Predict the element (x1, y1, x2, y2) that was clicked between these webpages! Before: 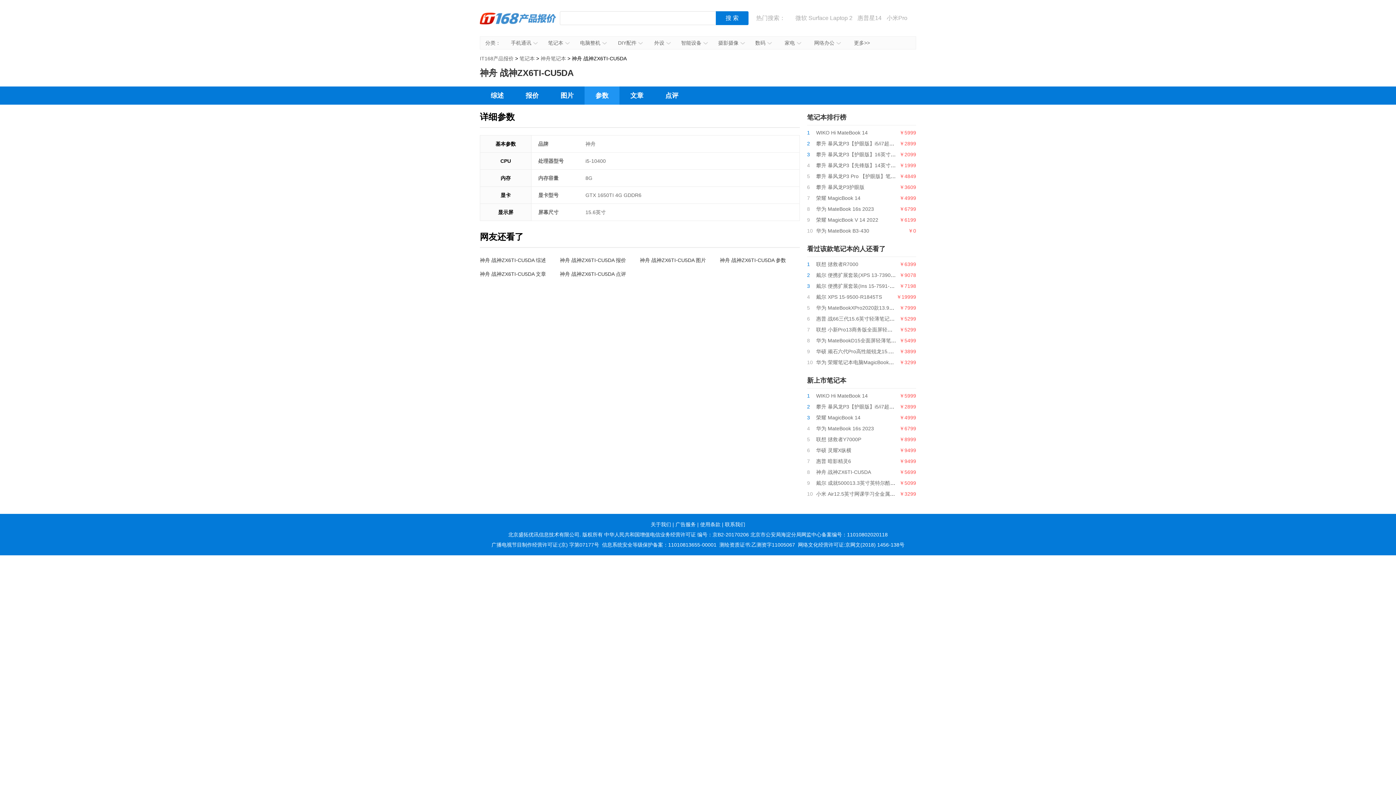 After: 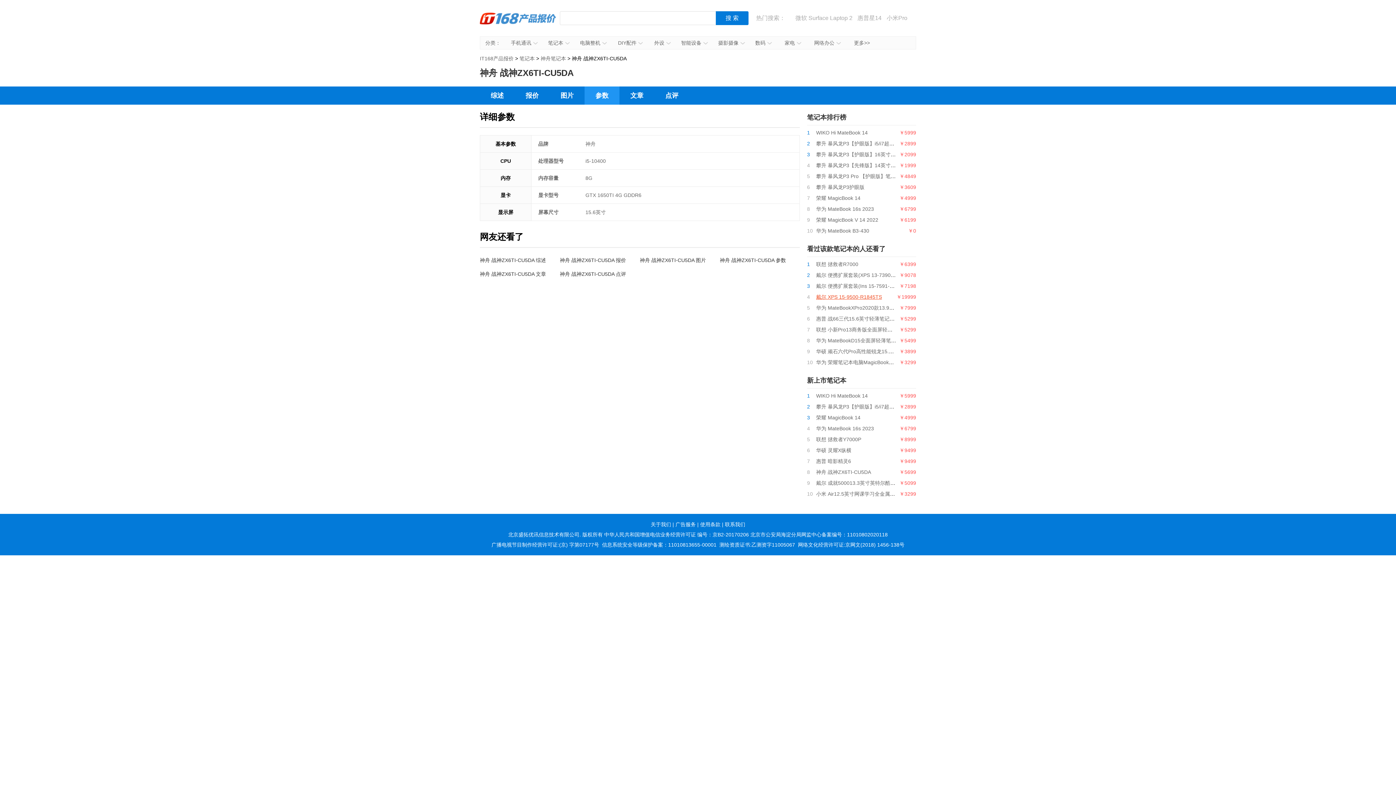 Action: label: 戴尔 XPS 15-9500-R1845TS bbox: (816, 294, 882, 300)